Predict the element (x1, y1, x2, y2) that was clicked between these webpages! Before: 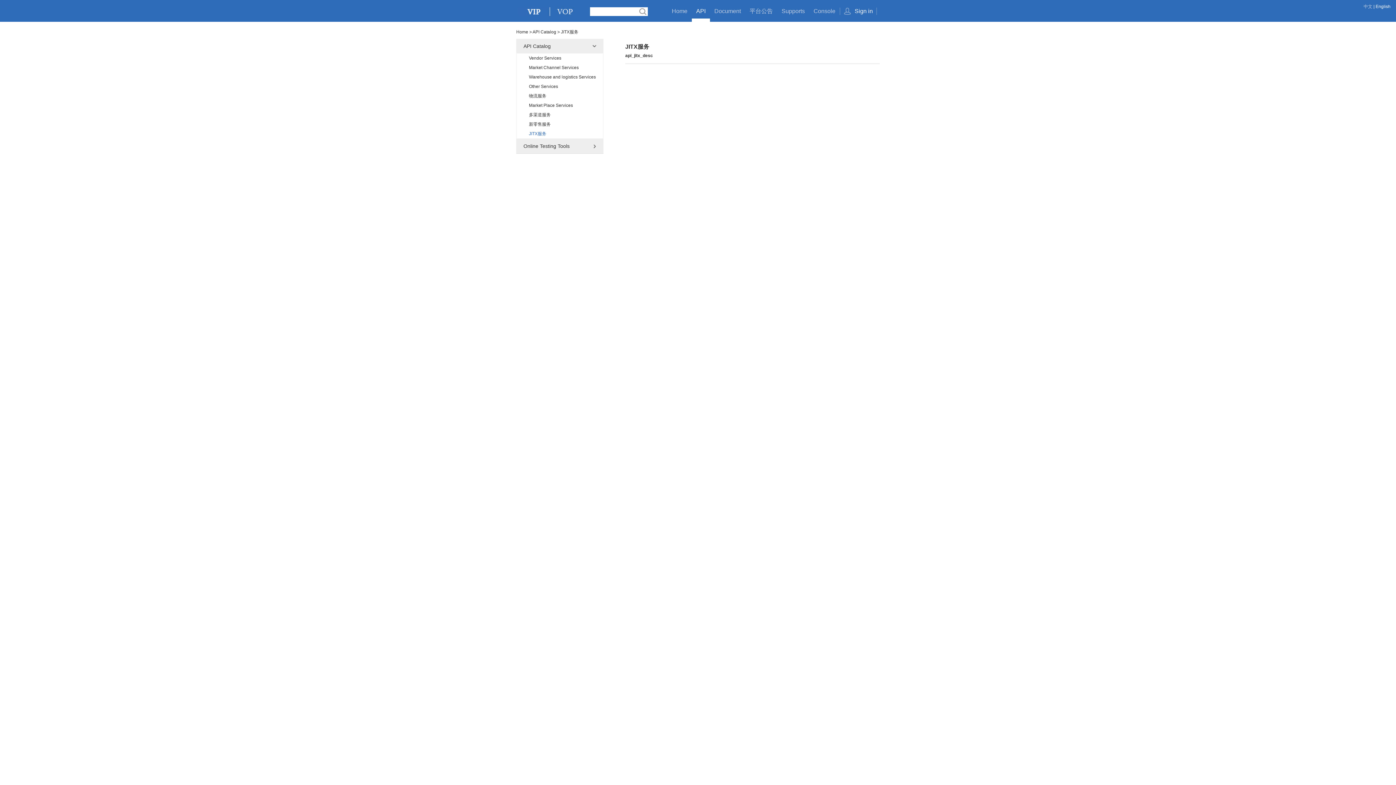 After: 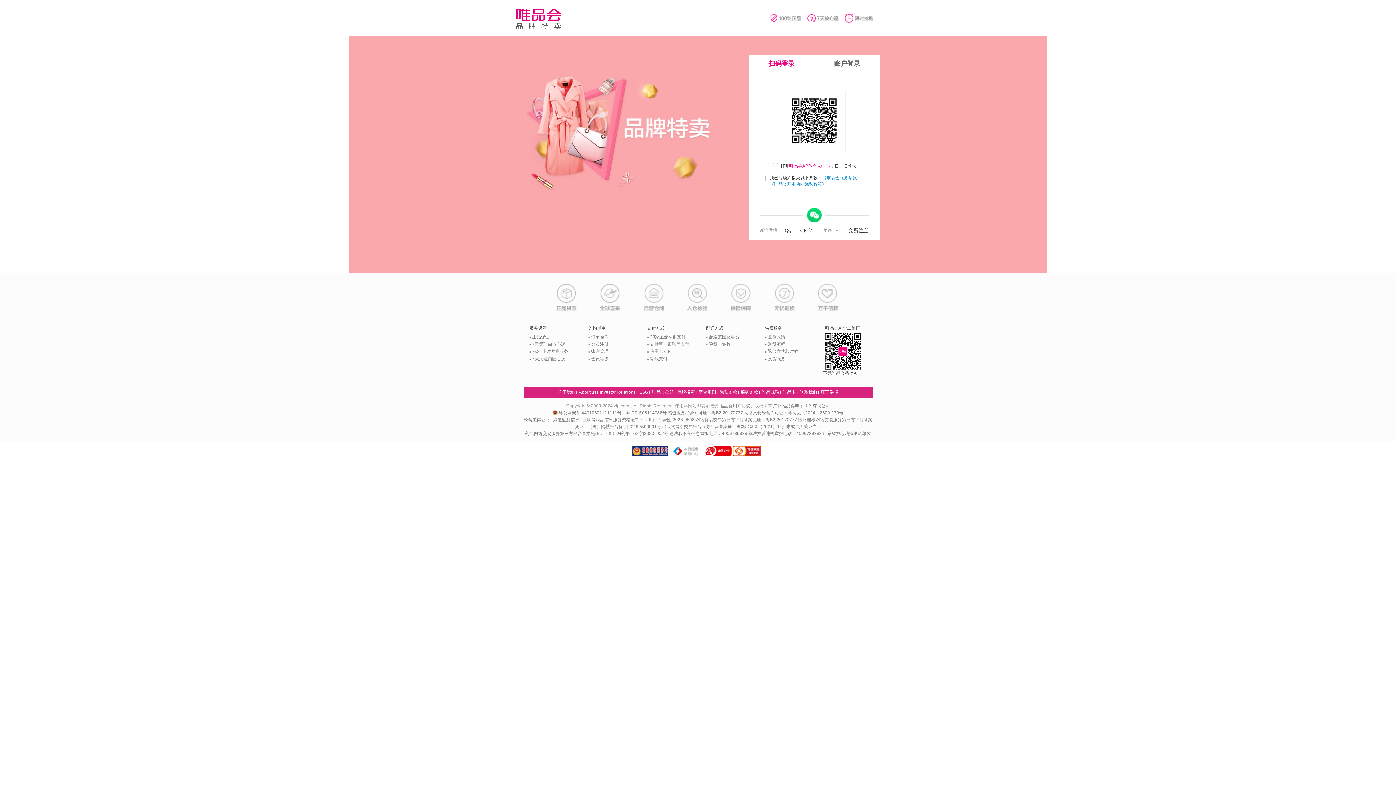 Action: bbox: (854, 8, 873, 14) label: Sign in